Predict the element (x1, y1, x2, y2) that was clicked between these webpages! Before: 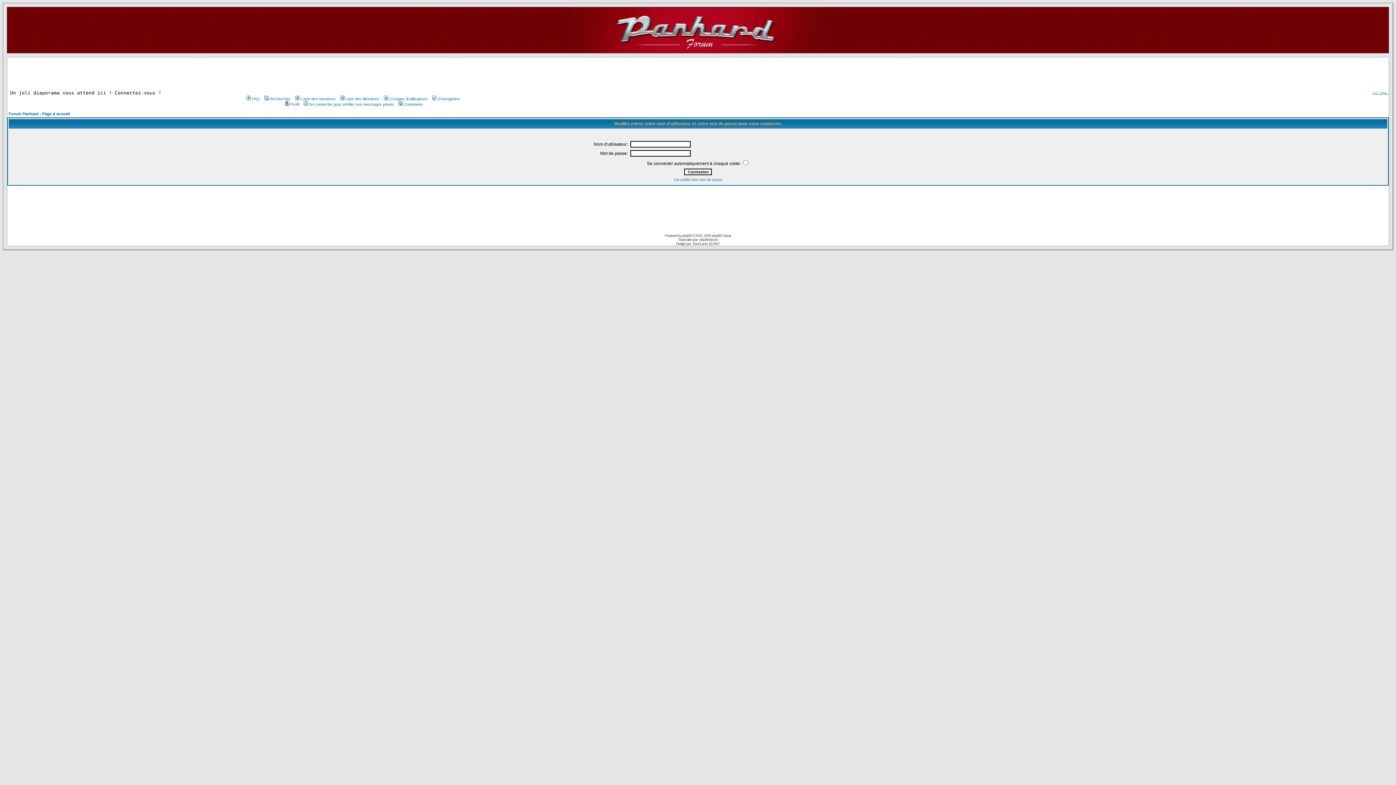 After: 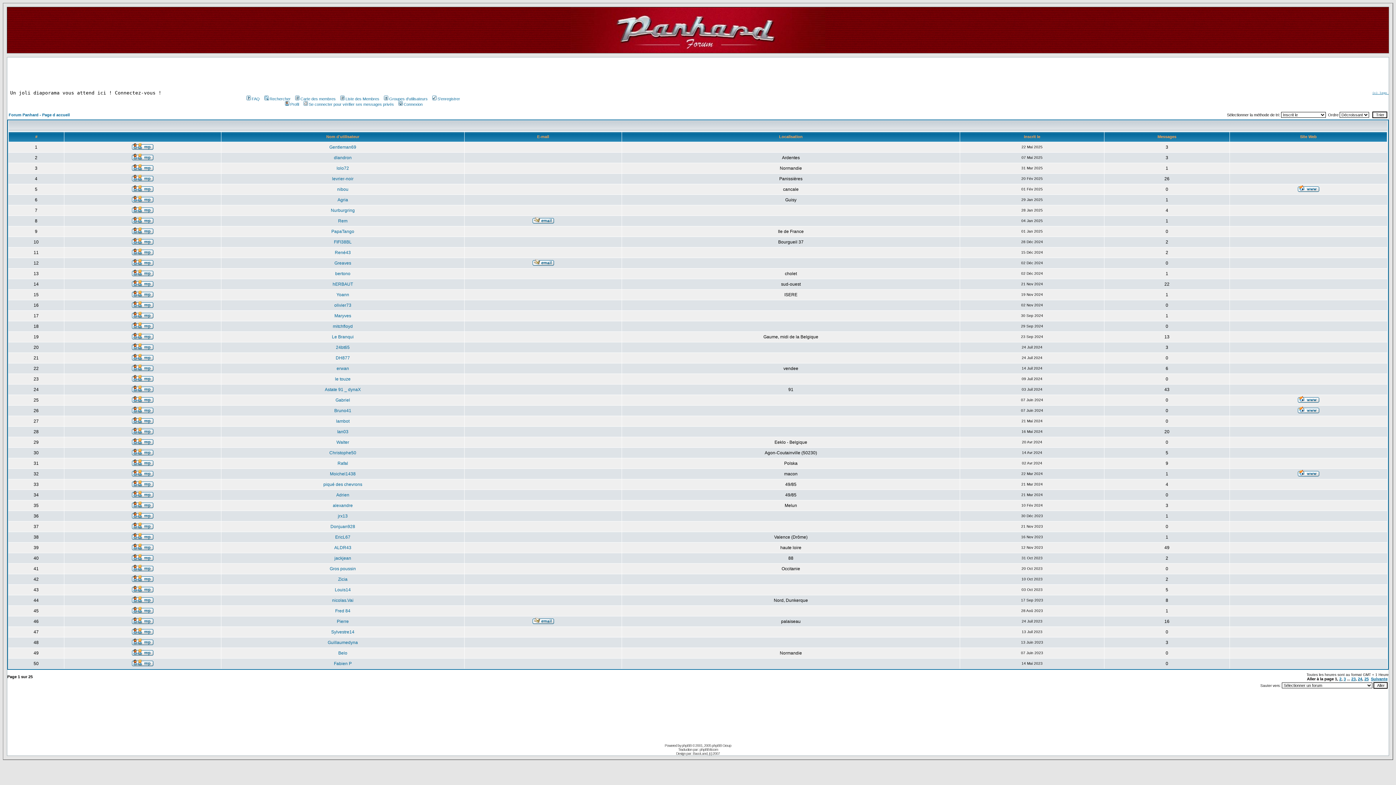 Action: bbox: (339, 96, 379, 101) label: Liste des Membres